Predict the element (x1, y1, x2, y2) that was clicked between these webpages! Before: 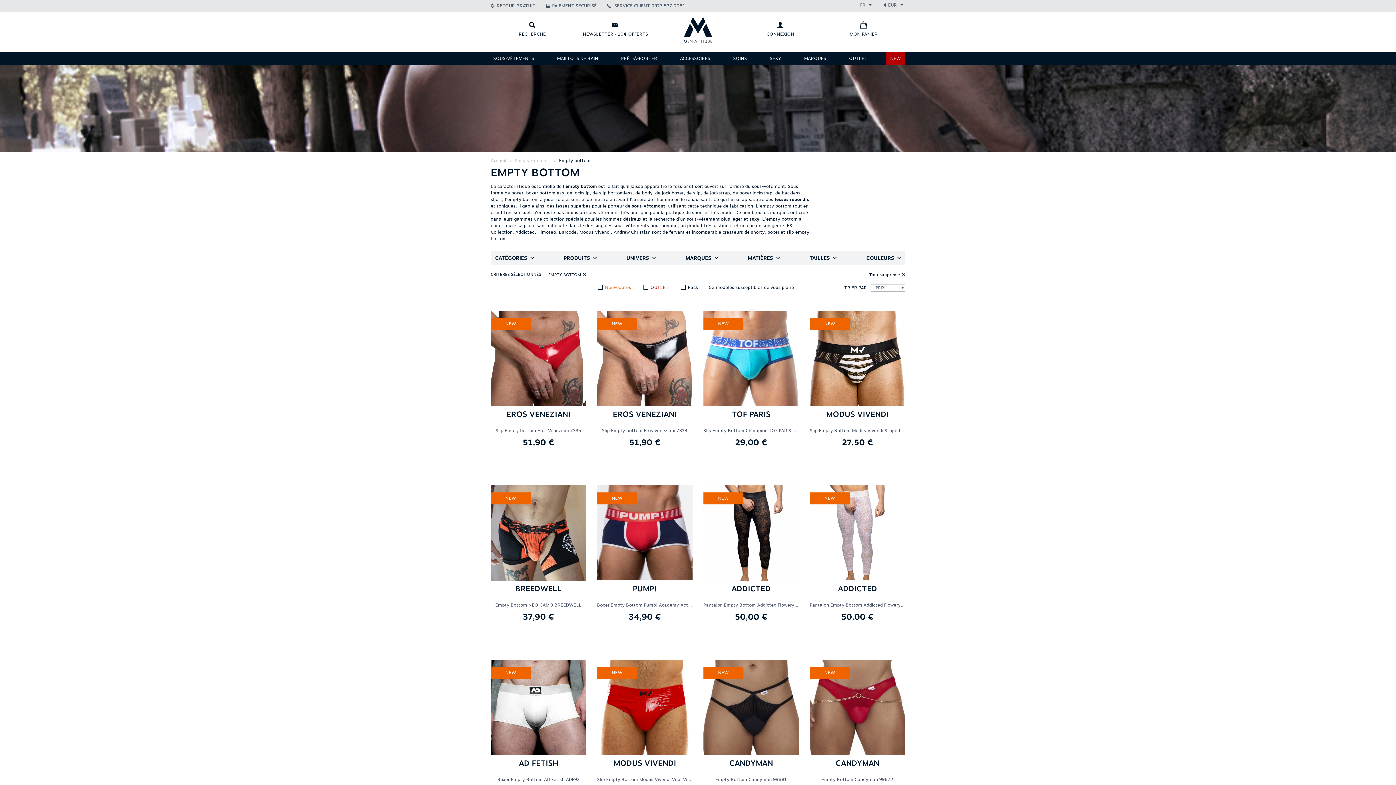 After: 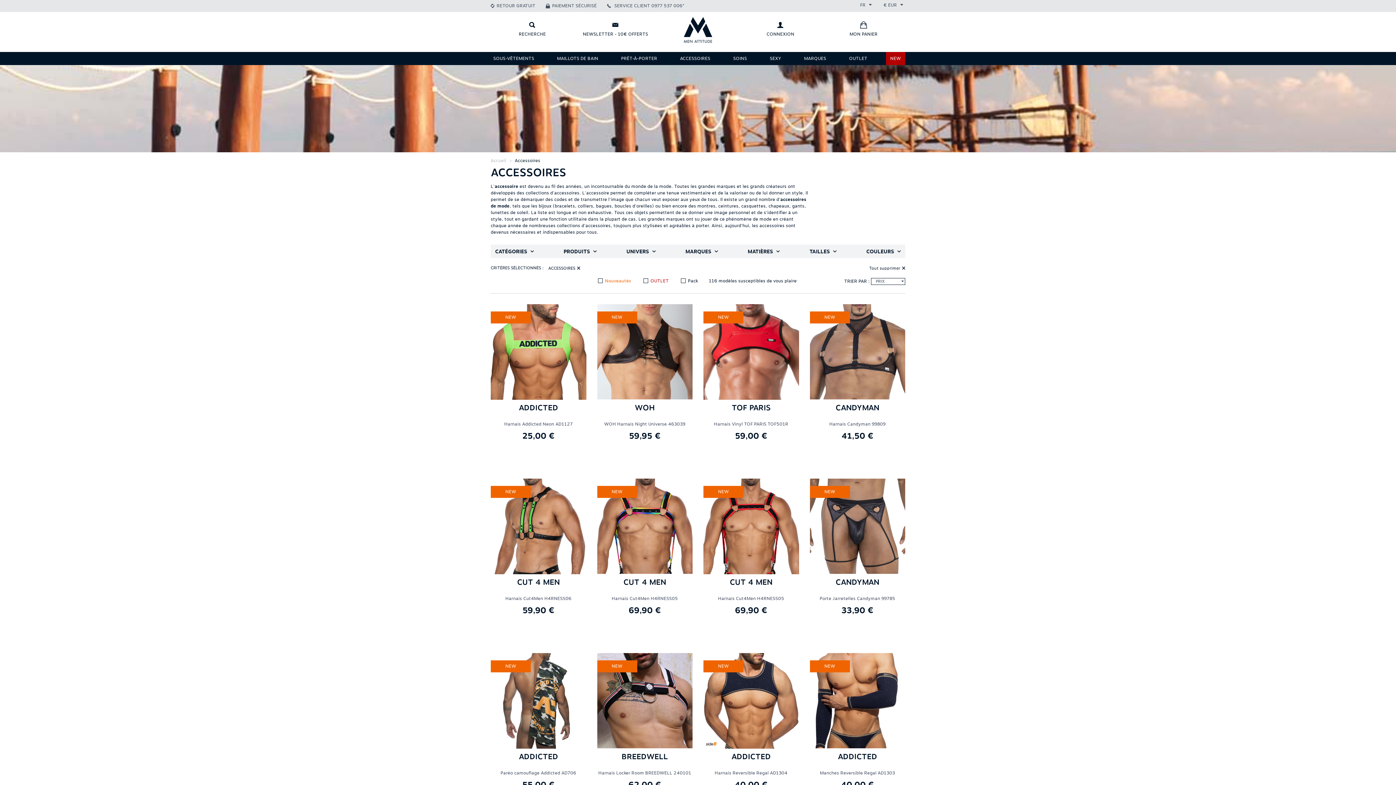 Action: bbox: (675, 52, 714, 65) label: ACCESSOIRES